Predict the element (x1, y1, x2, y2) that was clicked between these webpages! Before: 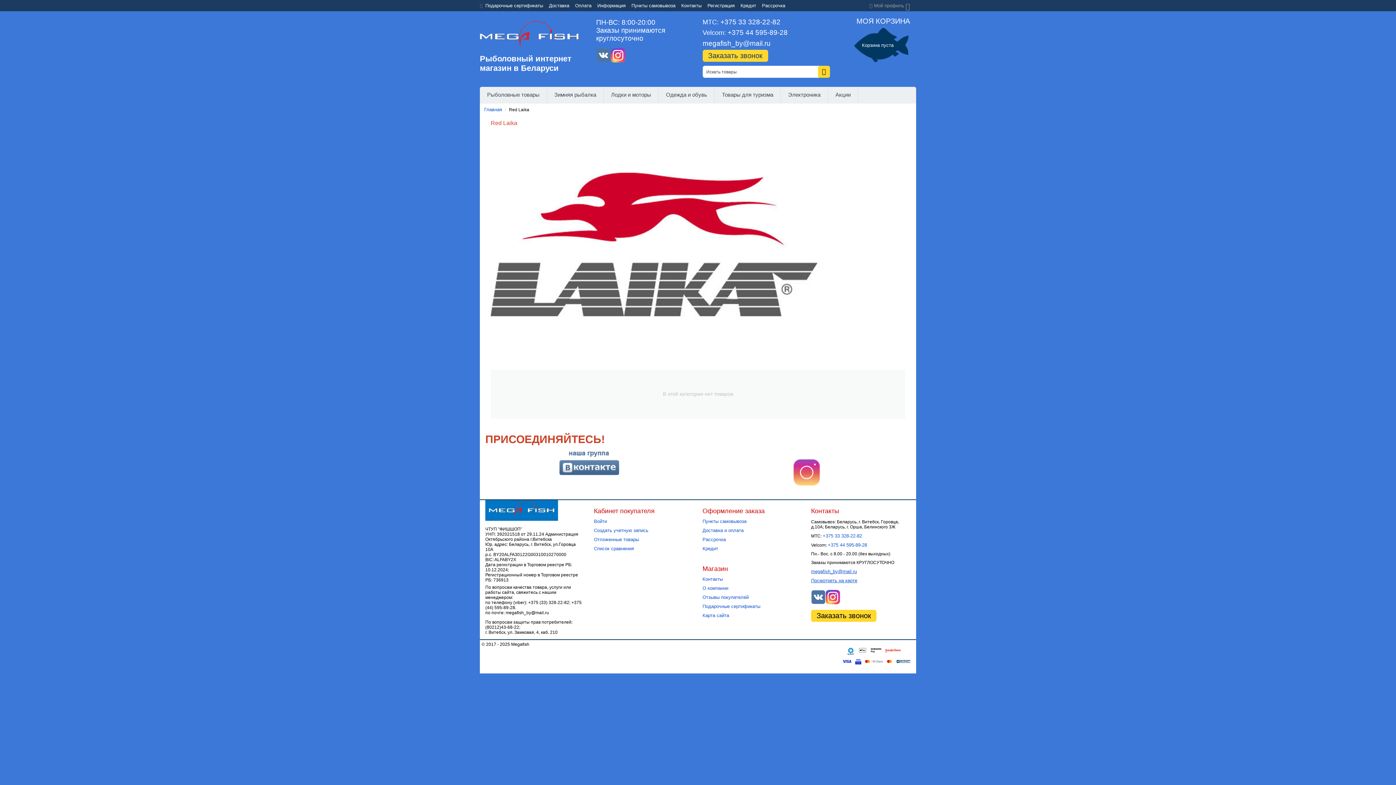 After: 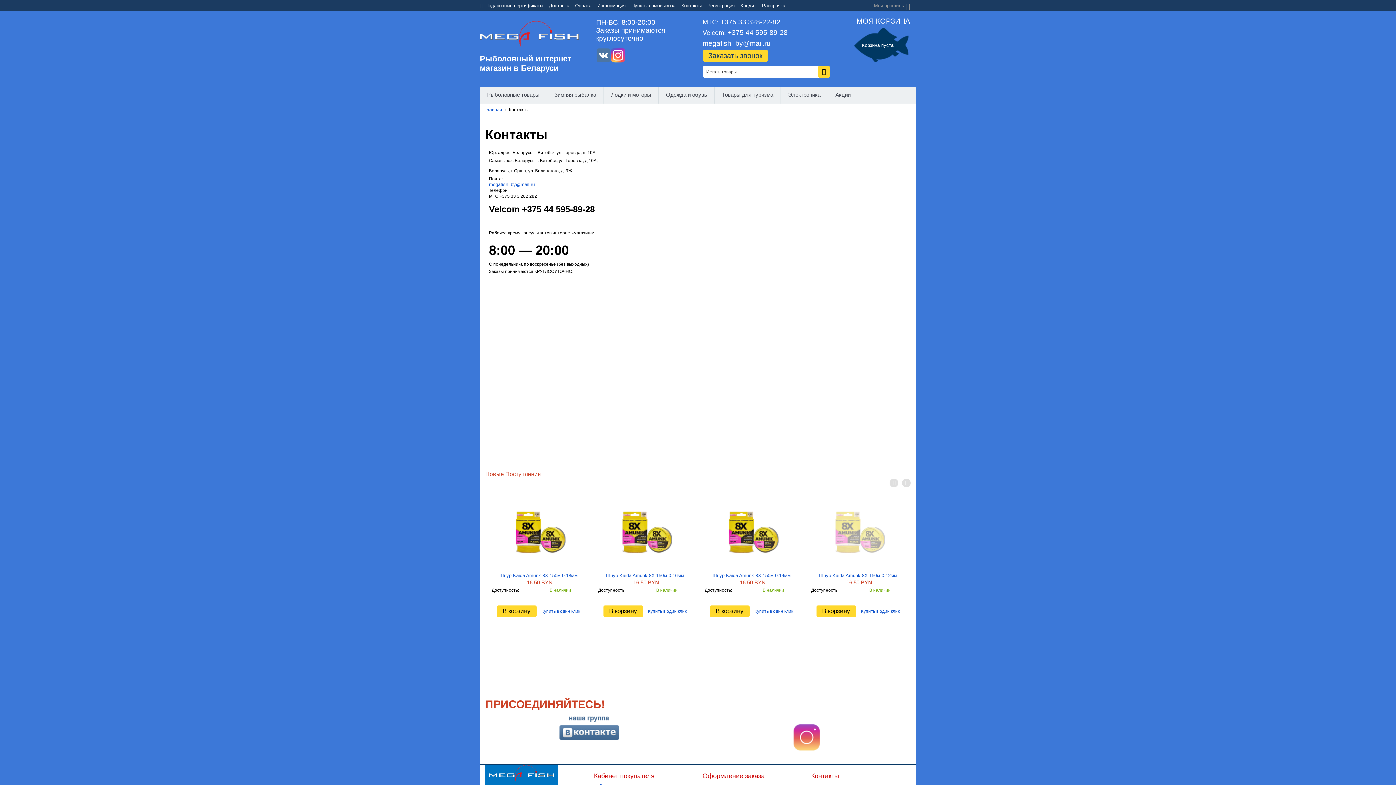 Action: label: Контакты bbox: (702, 576, 723, 582)